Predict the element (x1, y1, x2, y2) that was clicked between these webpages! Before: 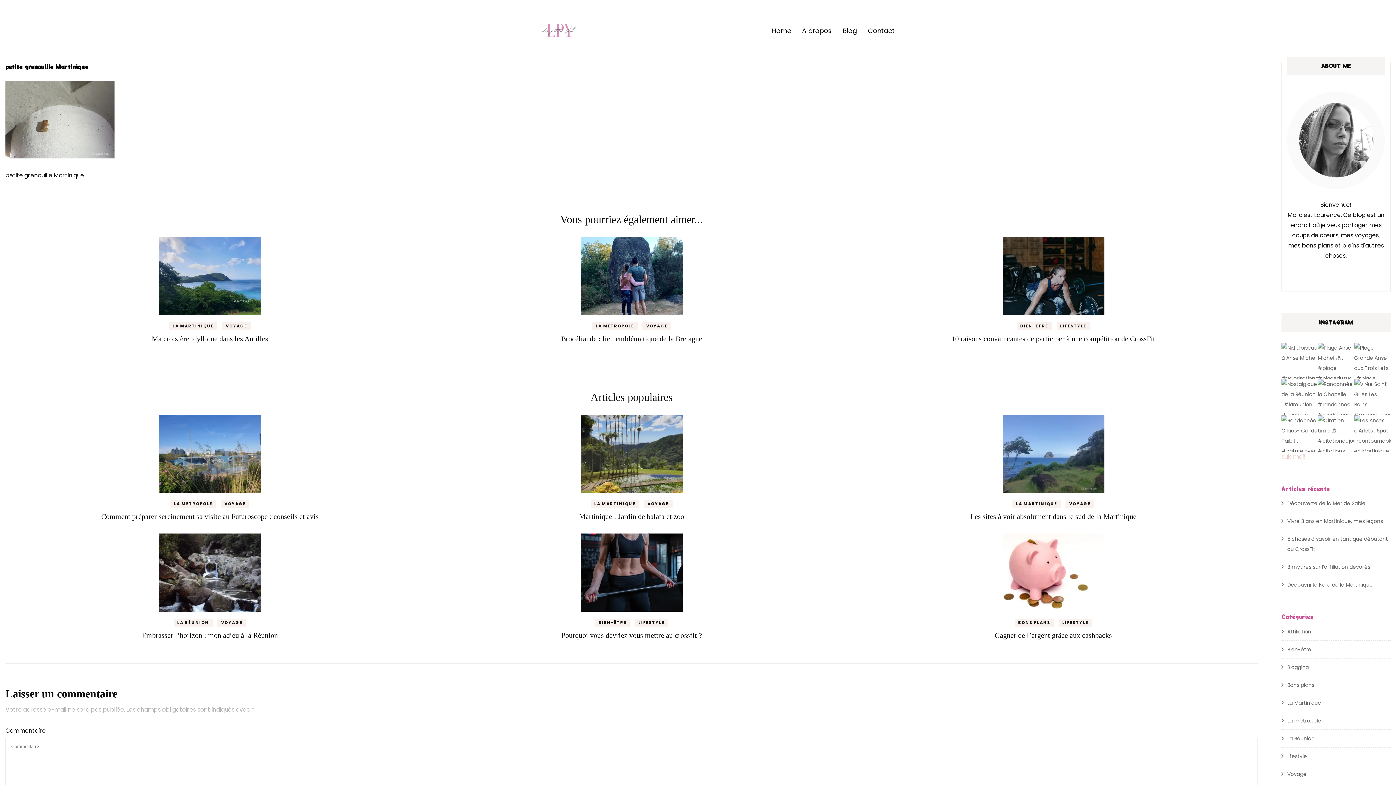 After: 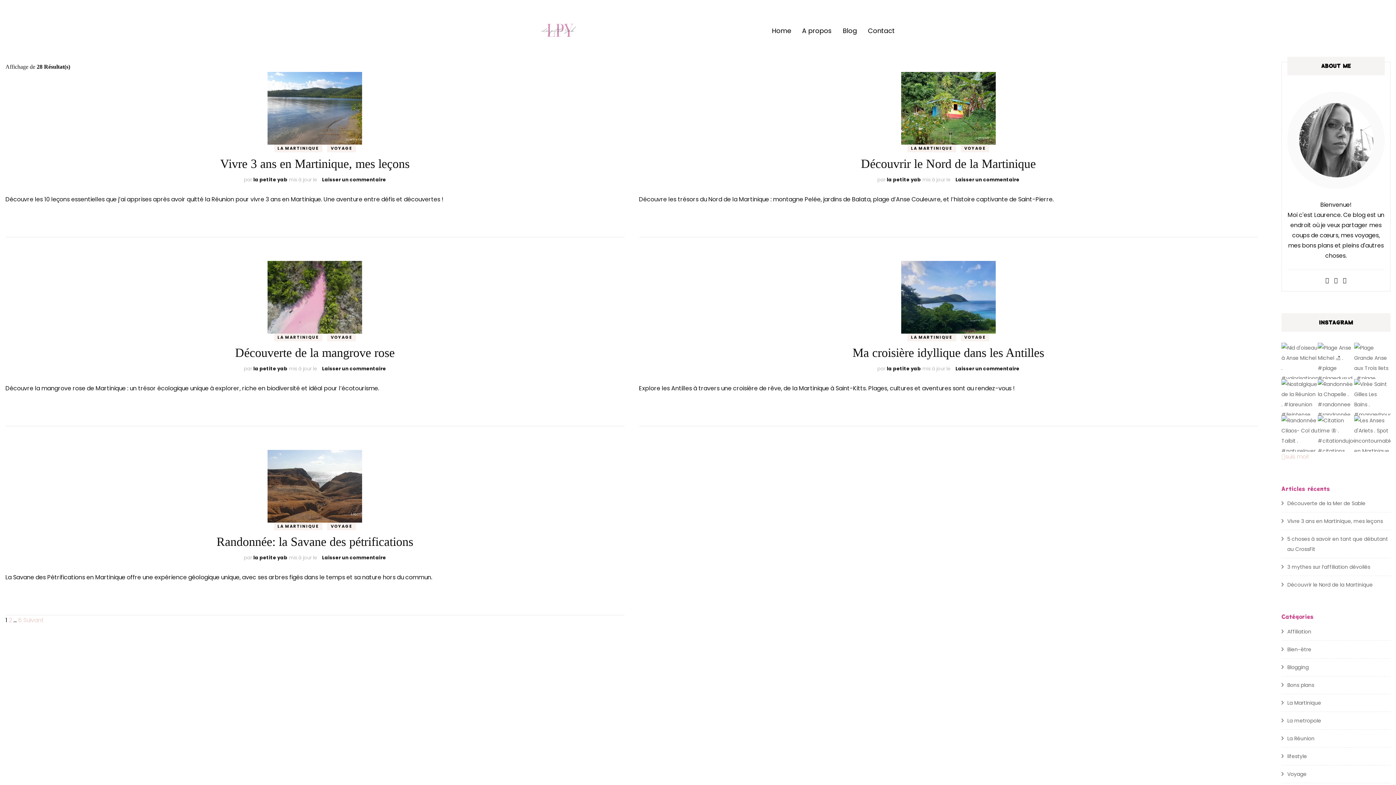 Action: label: LA MARTINIQUE bbox: (1012, 500, 1061, 507)